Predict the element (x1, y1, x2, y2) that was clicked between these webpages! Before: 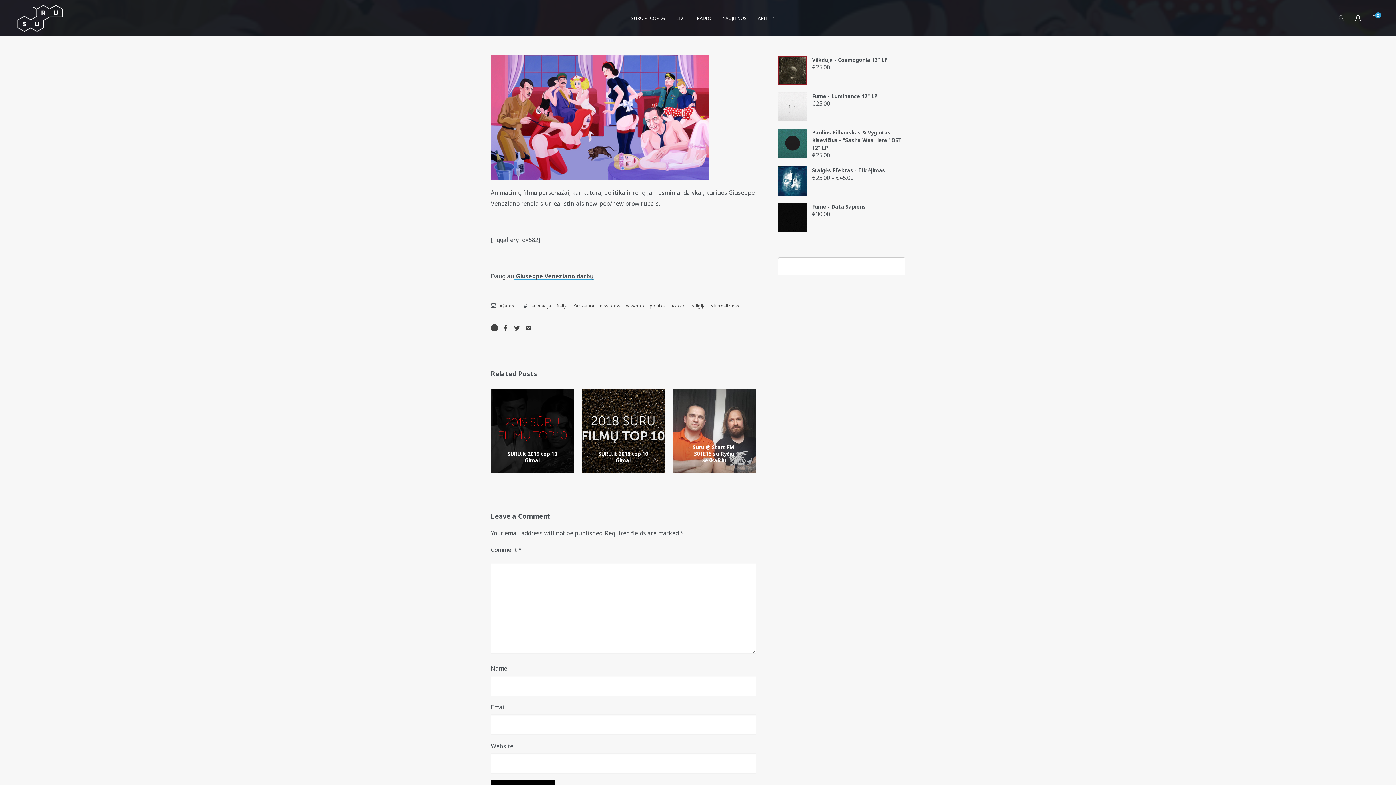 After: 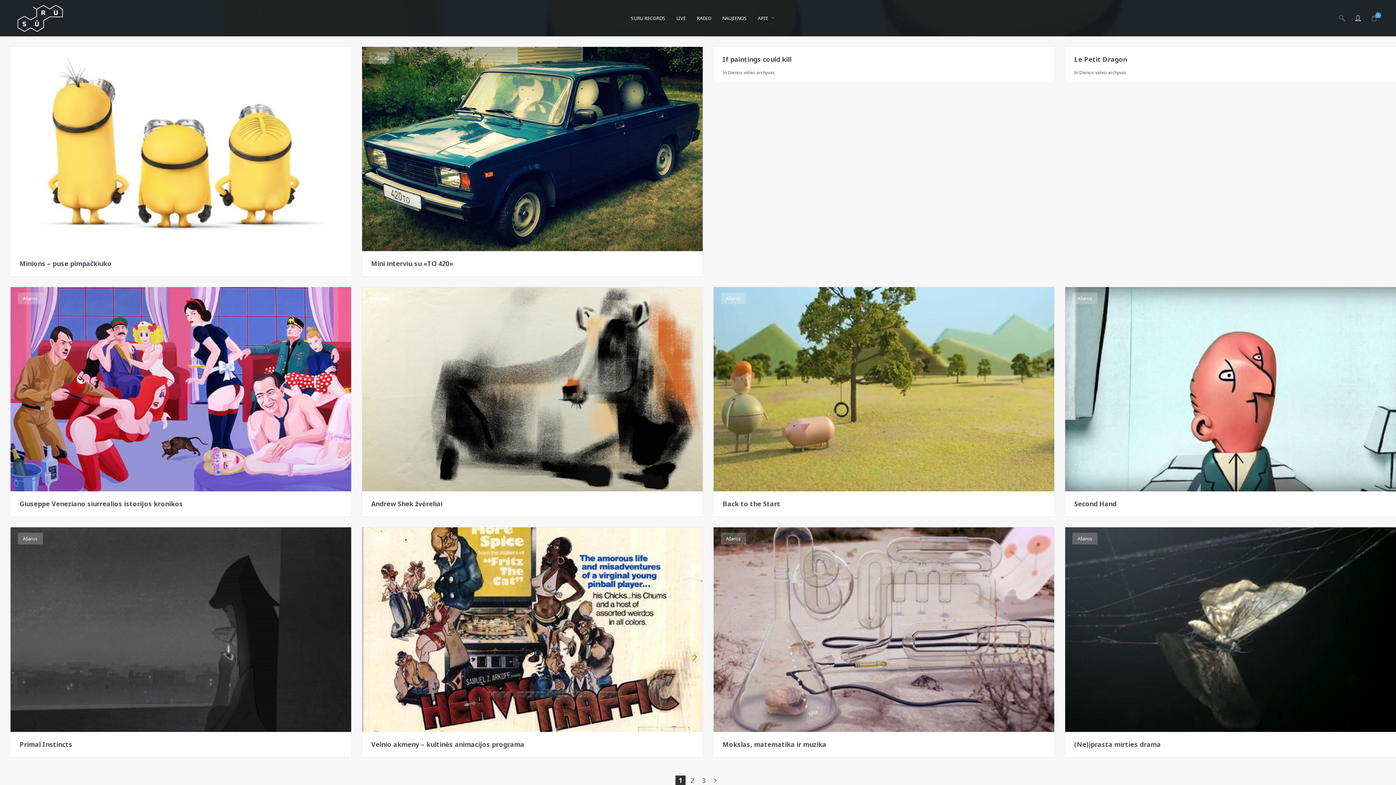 Action: bbox: (529, 302, 553, 310) label: animacija